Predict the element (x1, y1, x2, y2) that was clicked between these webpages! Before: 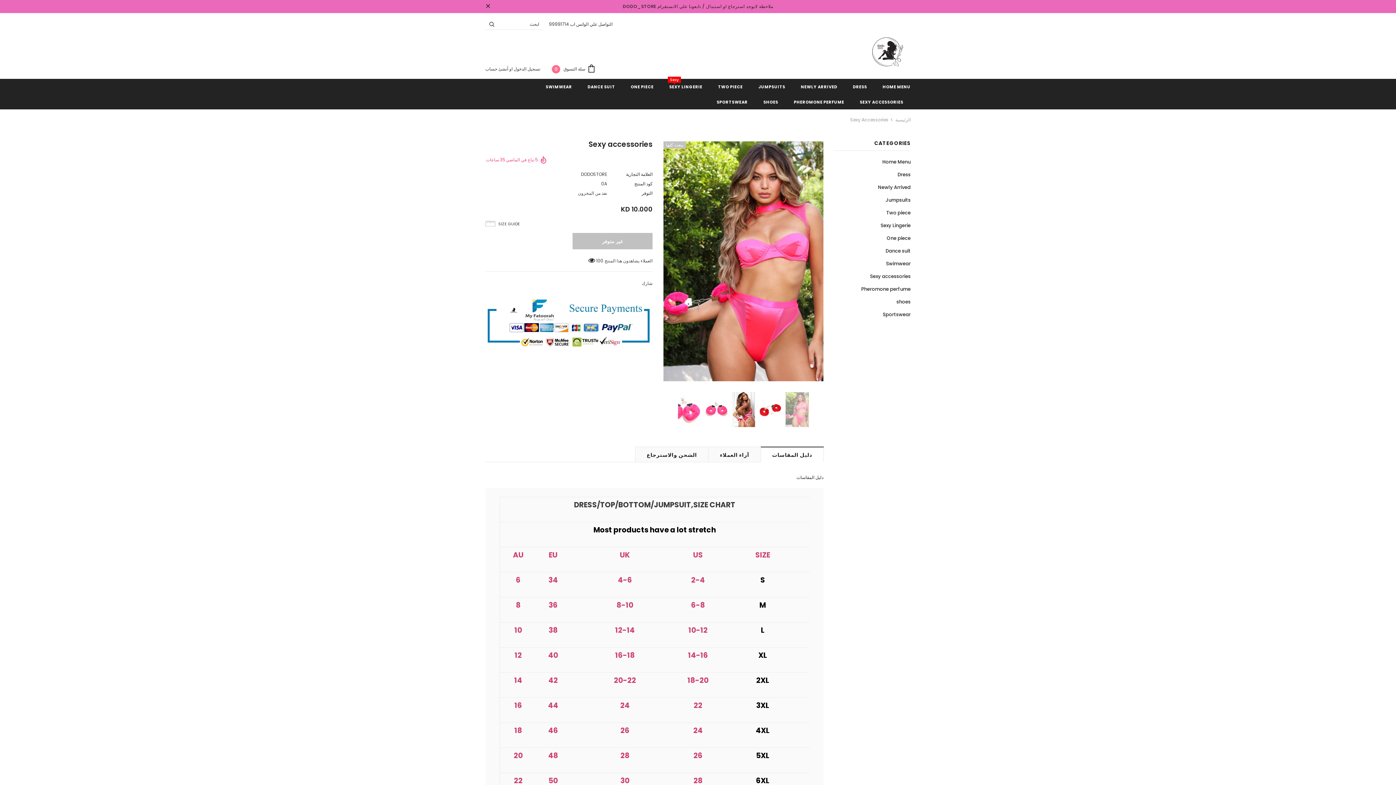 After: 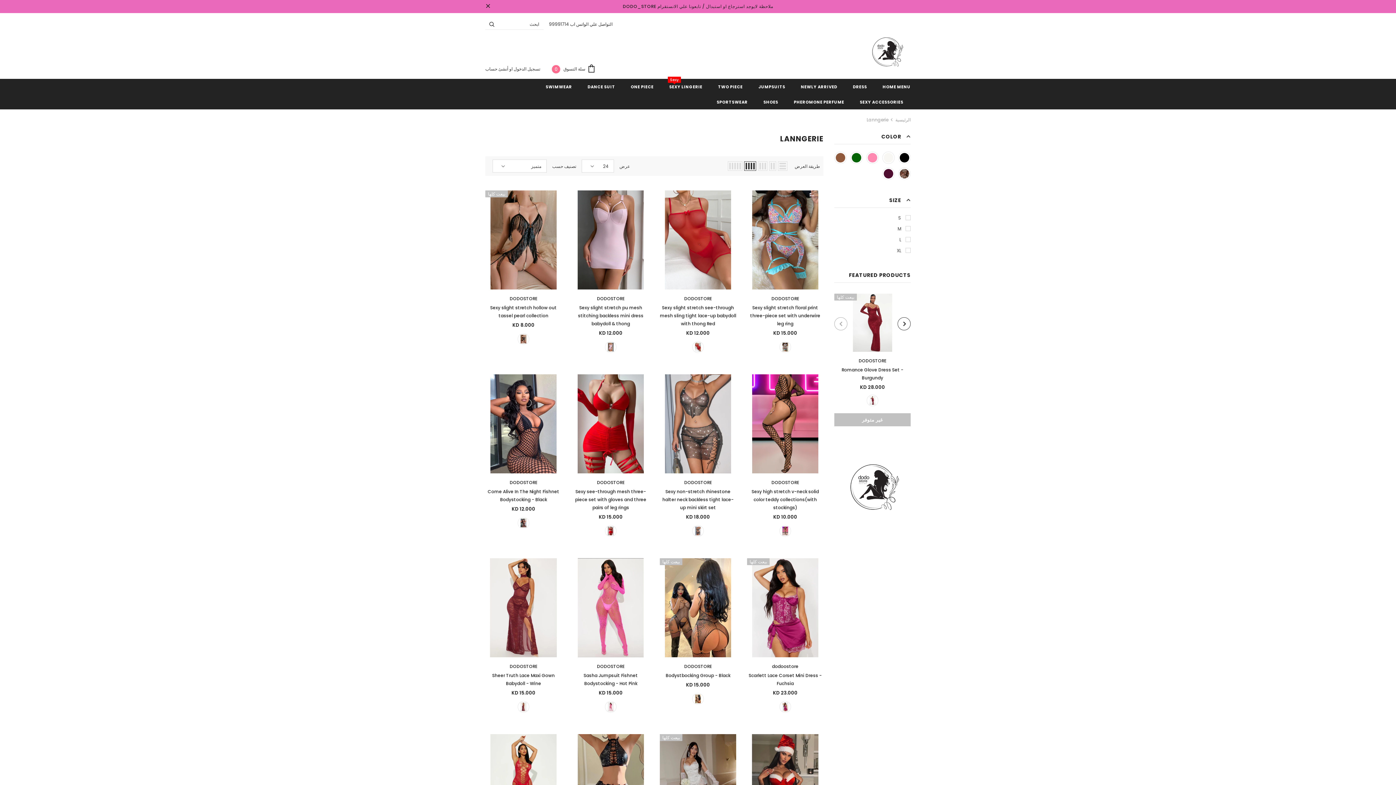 Action: bbox: (880, 219, 910, 231) label: Sexy Lingerie